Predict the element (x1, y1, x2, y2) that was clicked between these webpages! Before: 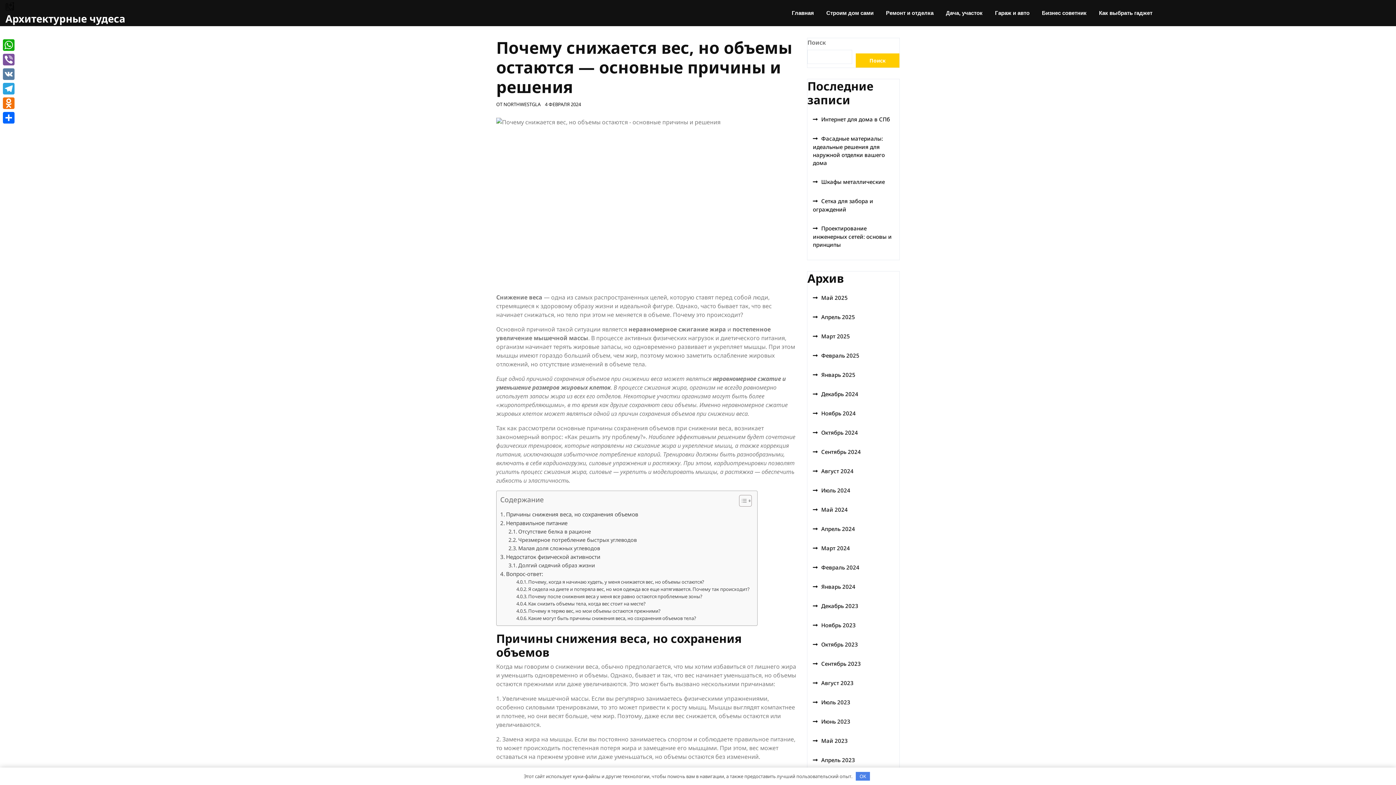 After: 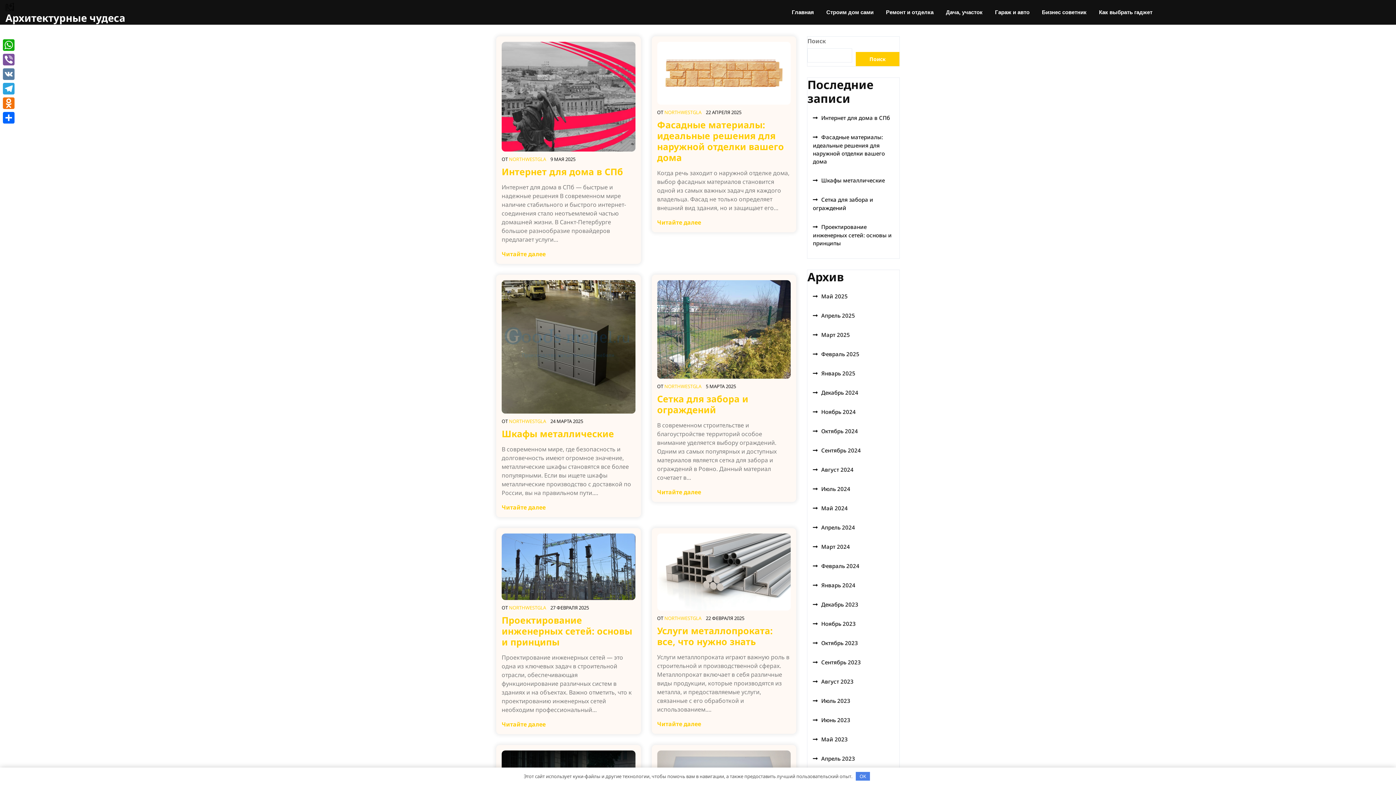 Action: bbox: (813, 544, 850, 552) label: Март 2024